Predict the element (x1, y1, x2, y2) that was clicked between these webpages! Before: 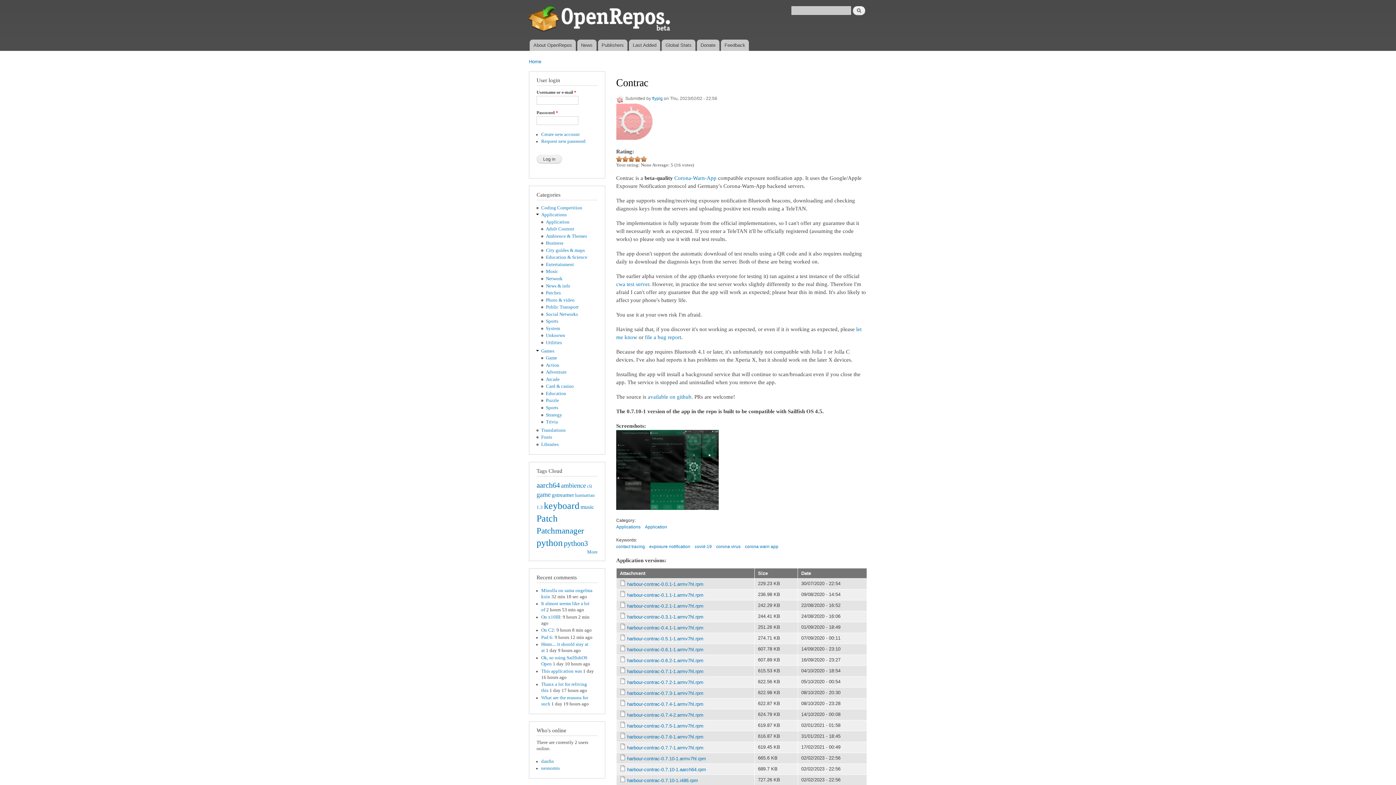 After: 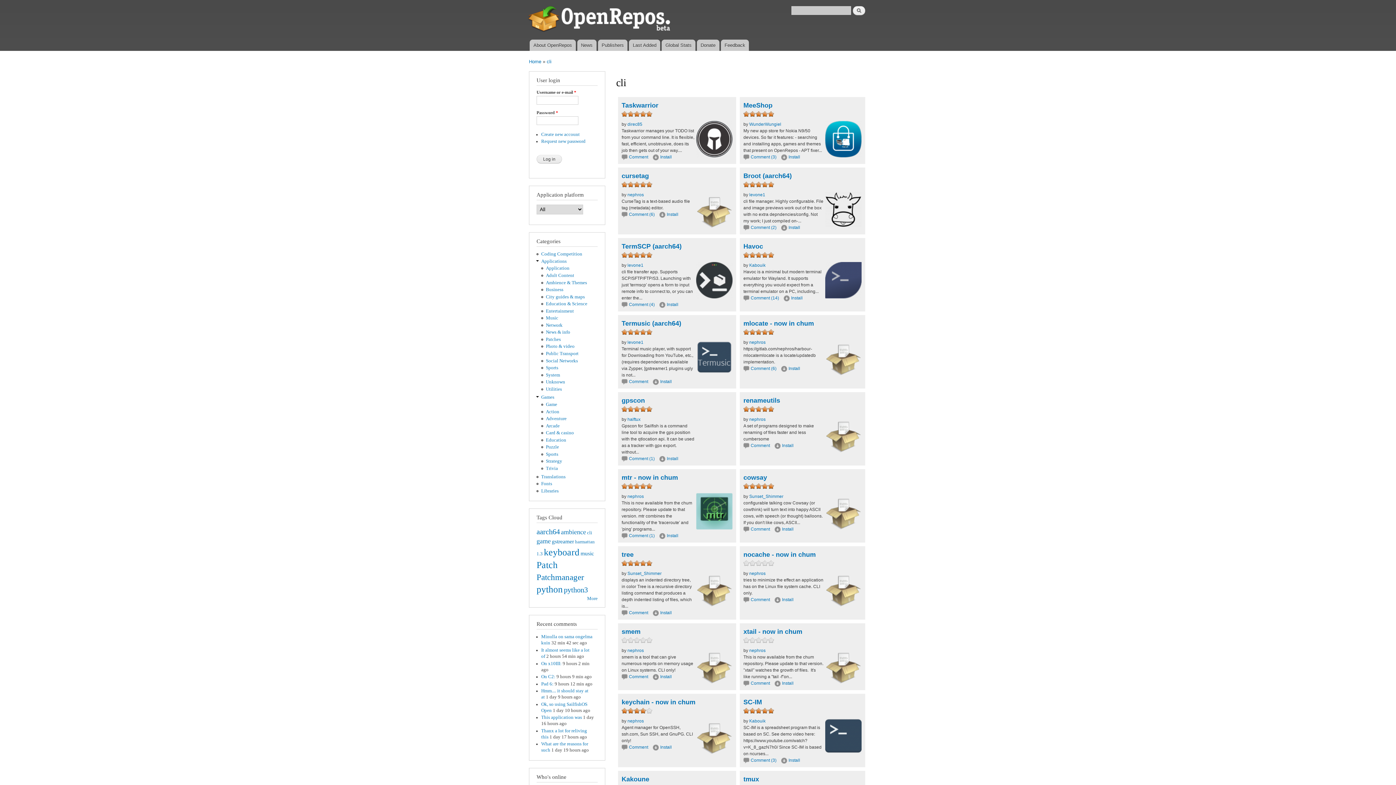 Action: label: cli bbox: (587, 484, 592, 489)